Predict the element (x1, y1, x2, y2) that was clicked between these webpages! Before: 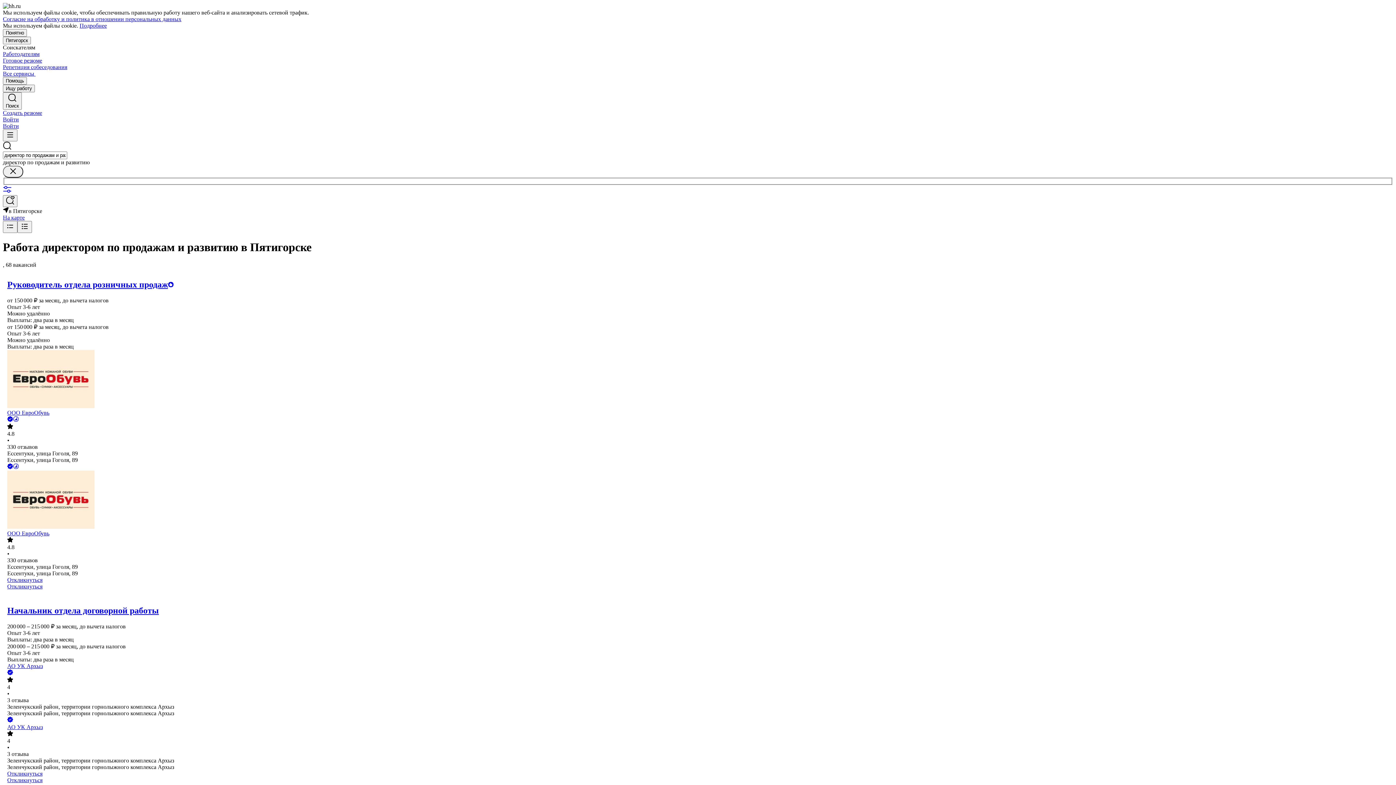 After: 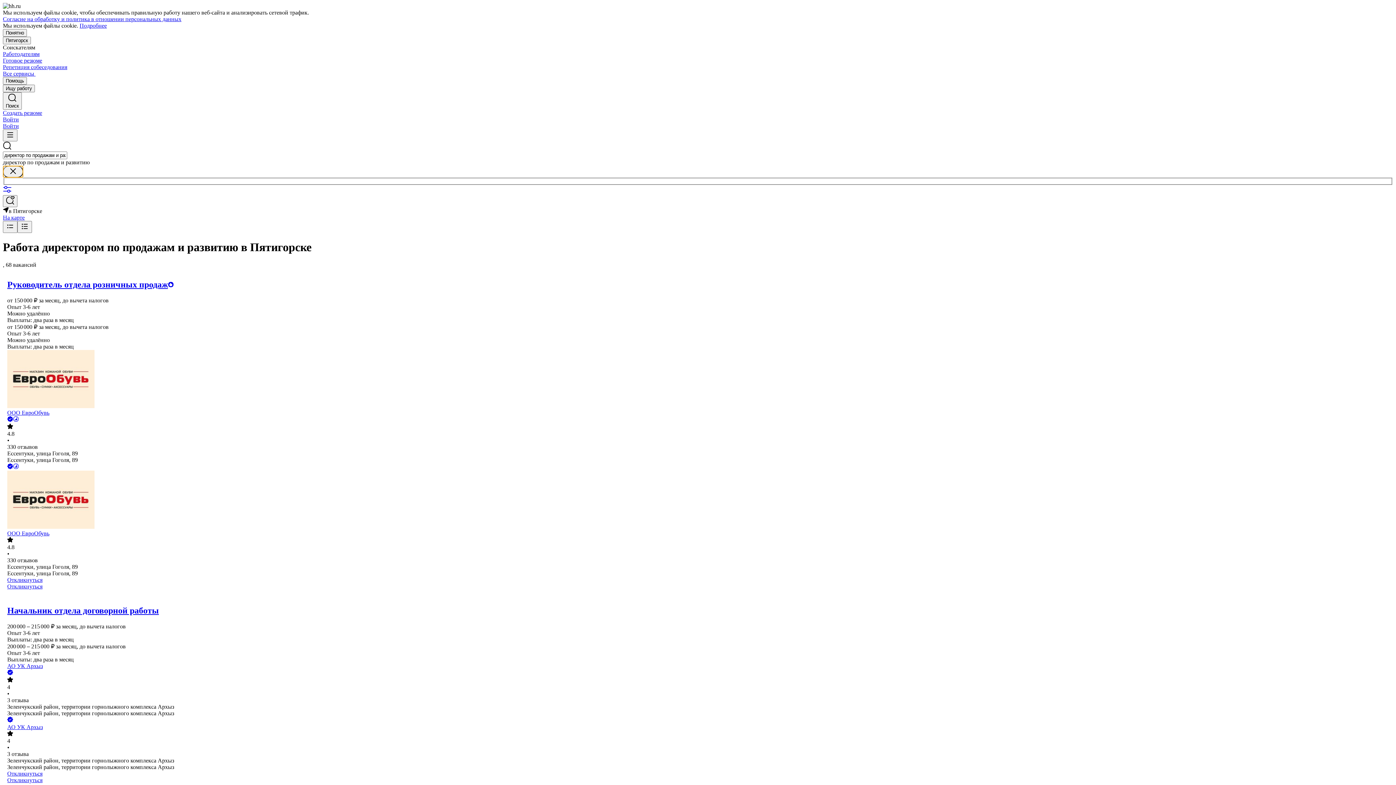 Action: bbox: (2, 165, 23, 177)